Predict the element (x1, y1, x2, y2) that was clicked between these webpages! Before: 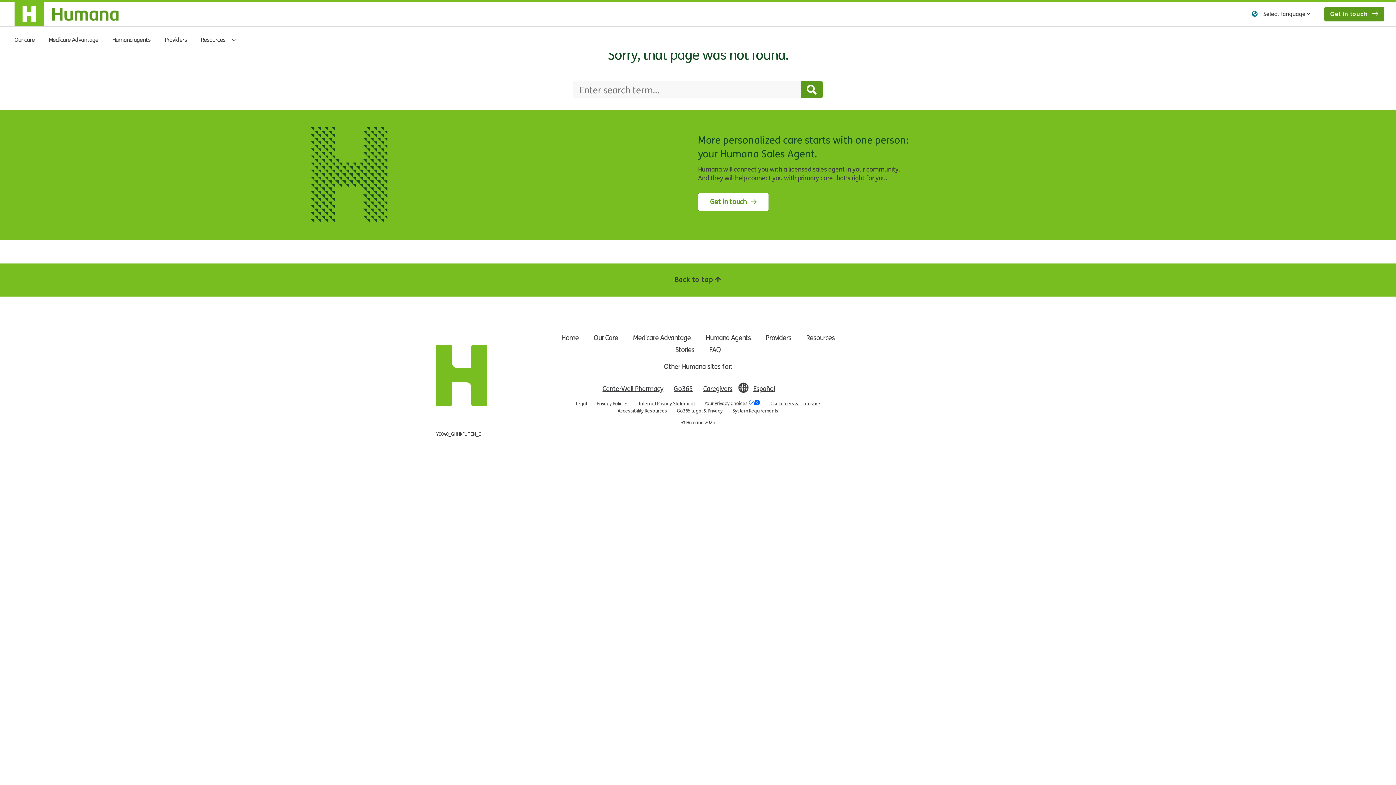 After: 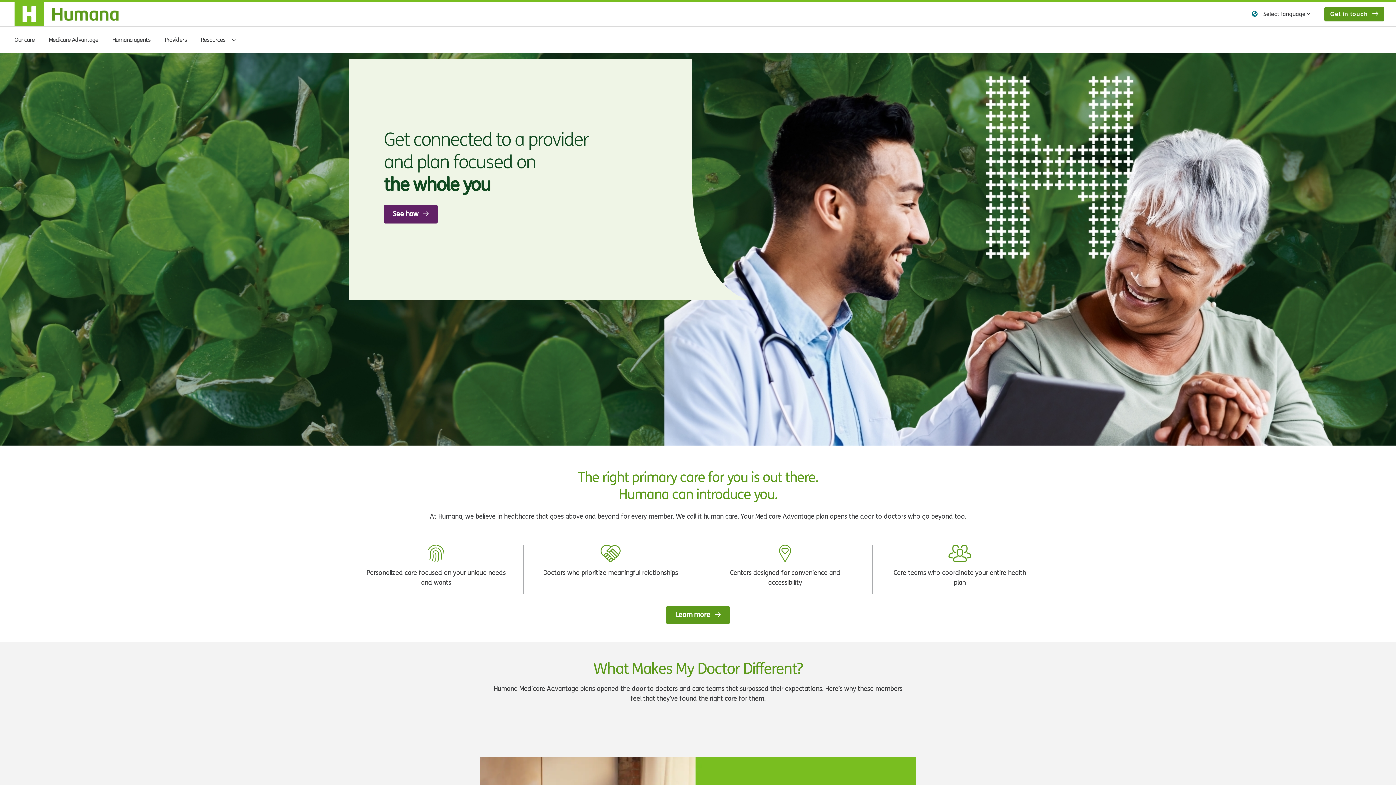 Action: bbox: (52, 7, 118, 20)